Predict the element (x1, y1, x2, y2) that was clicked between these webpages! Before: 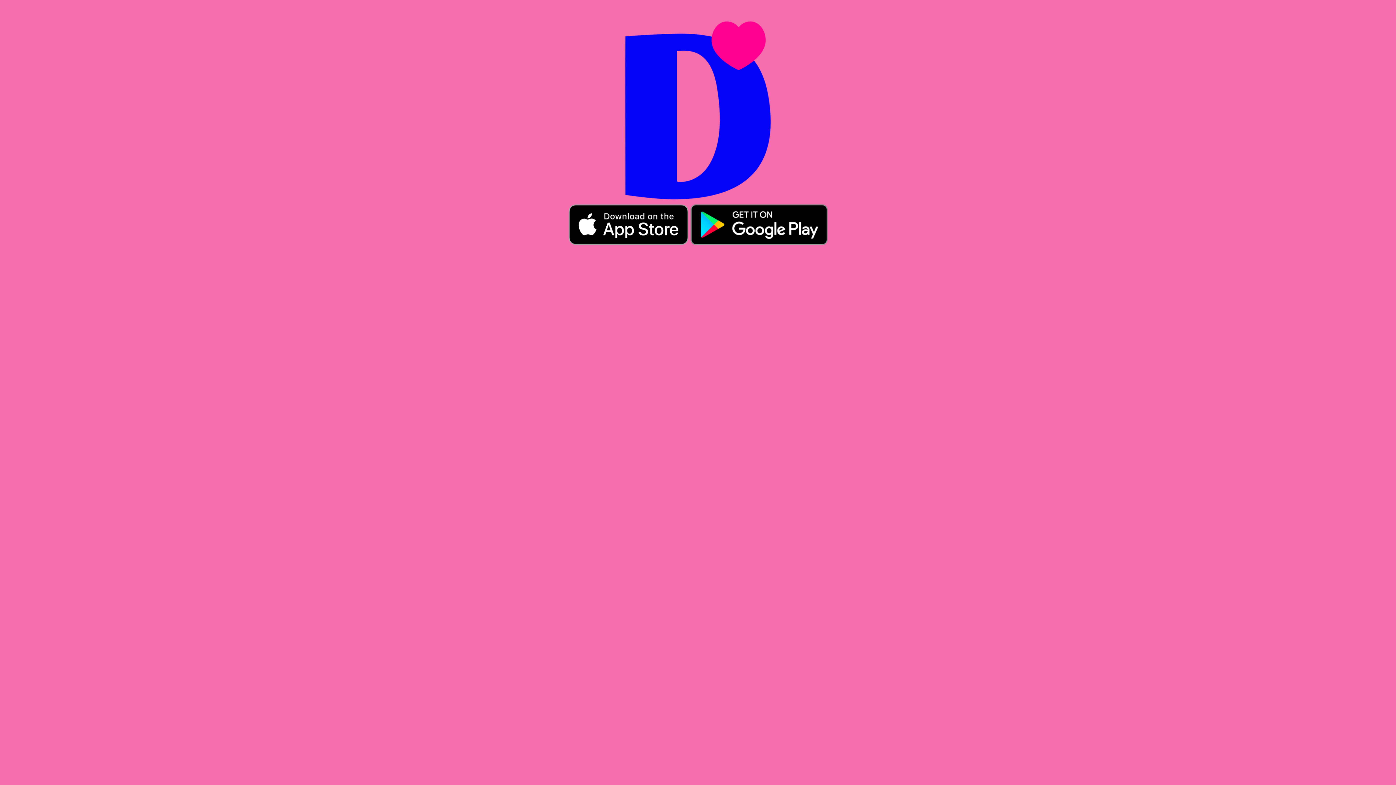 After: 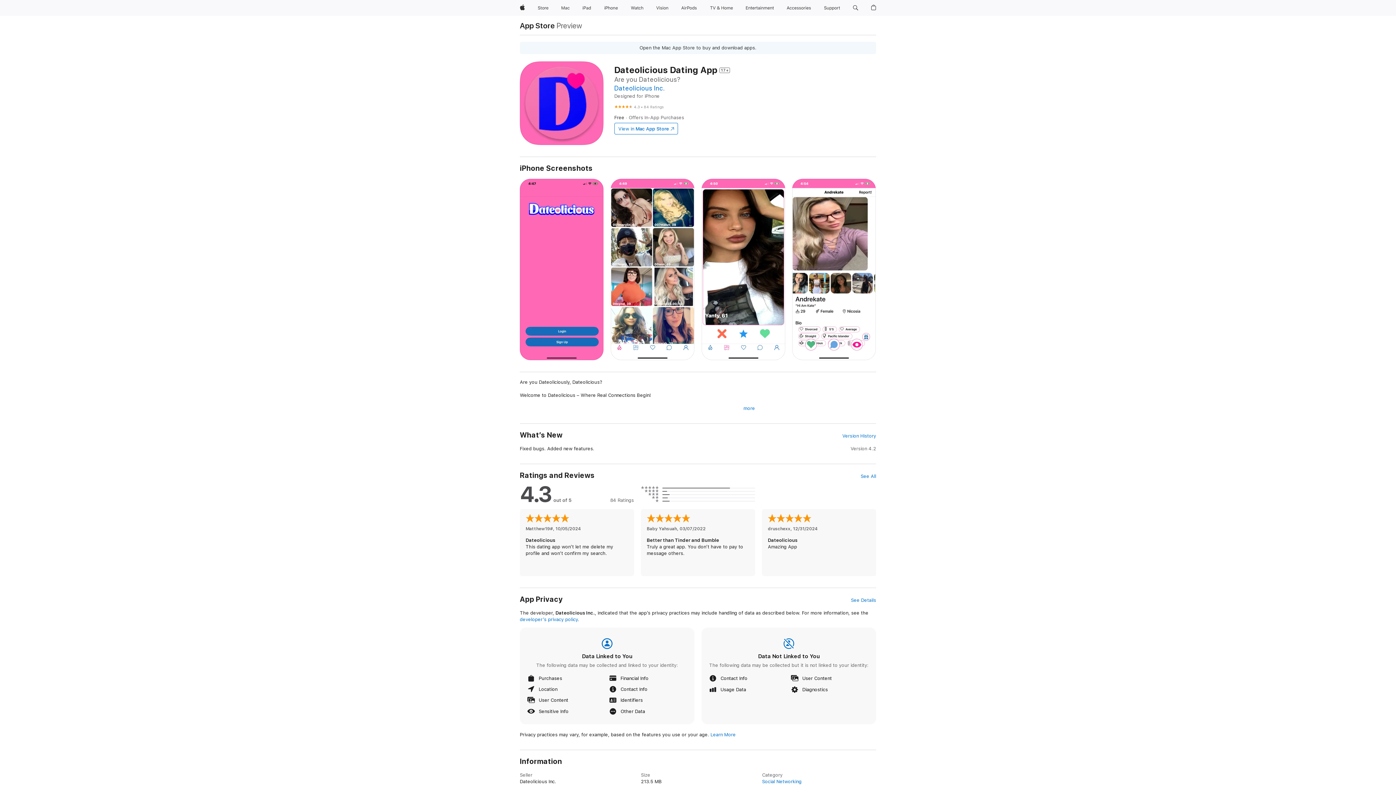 Action: bbox: (568, 221, 689, 227) label:  